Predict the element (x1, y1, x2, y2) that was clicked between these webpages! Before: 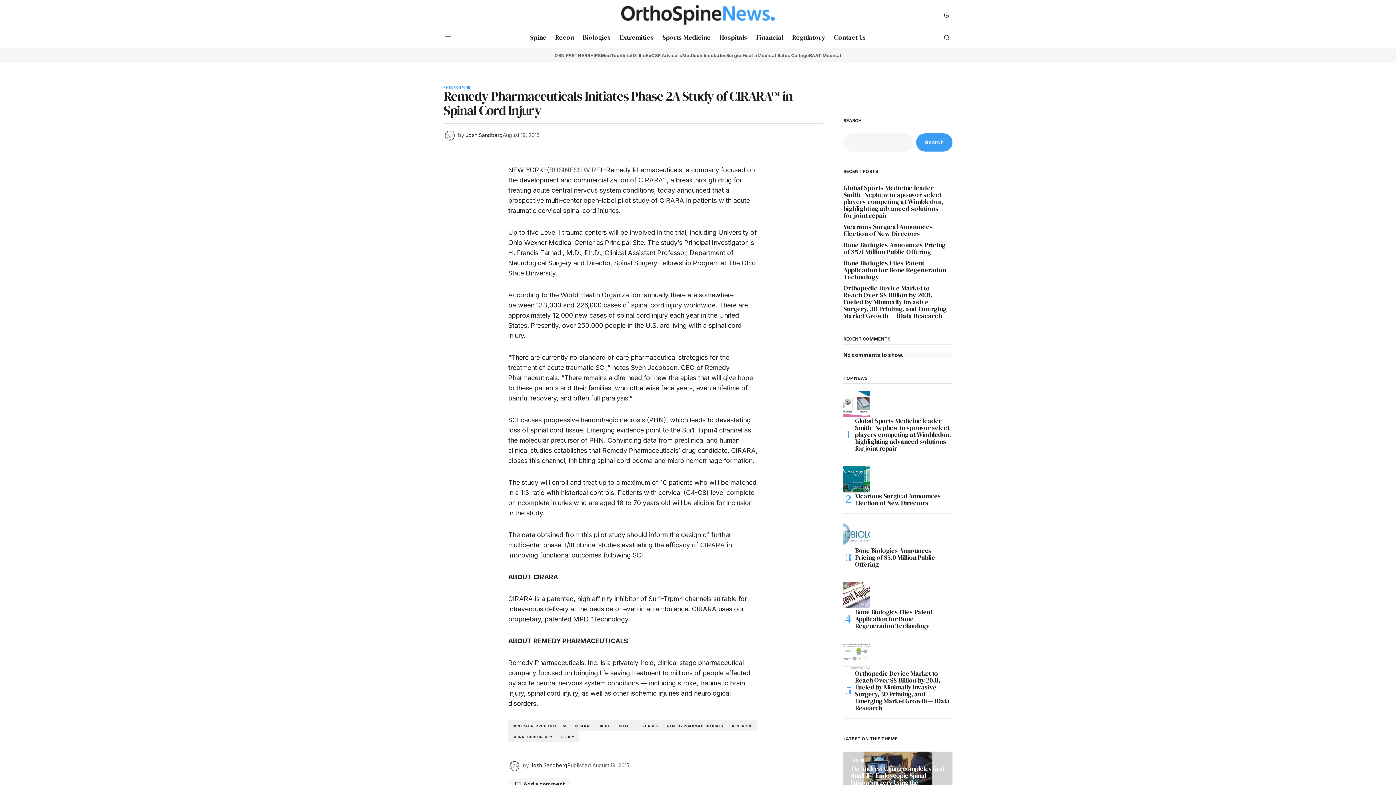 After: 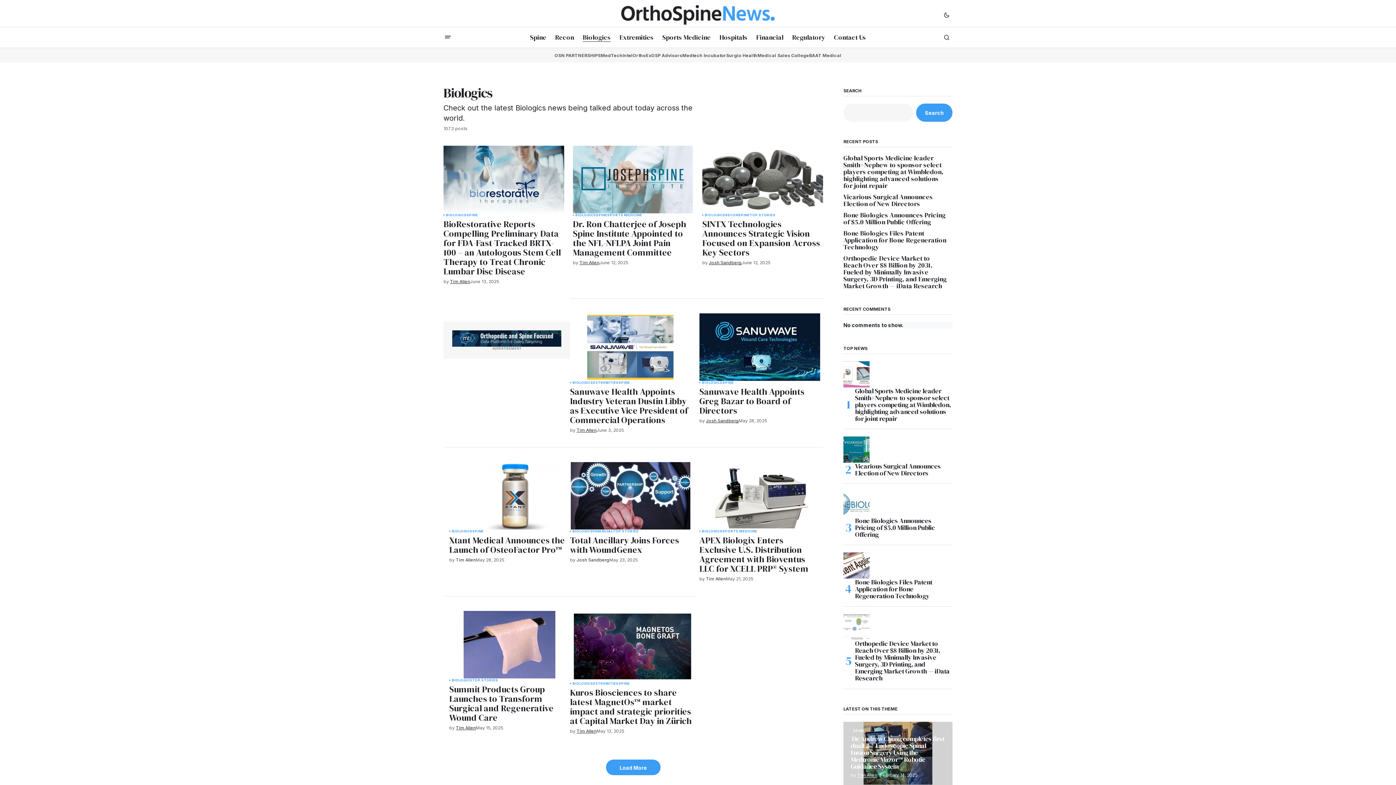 Action: label: Biologics bbox: (578, 27, 615, 47)